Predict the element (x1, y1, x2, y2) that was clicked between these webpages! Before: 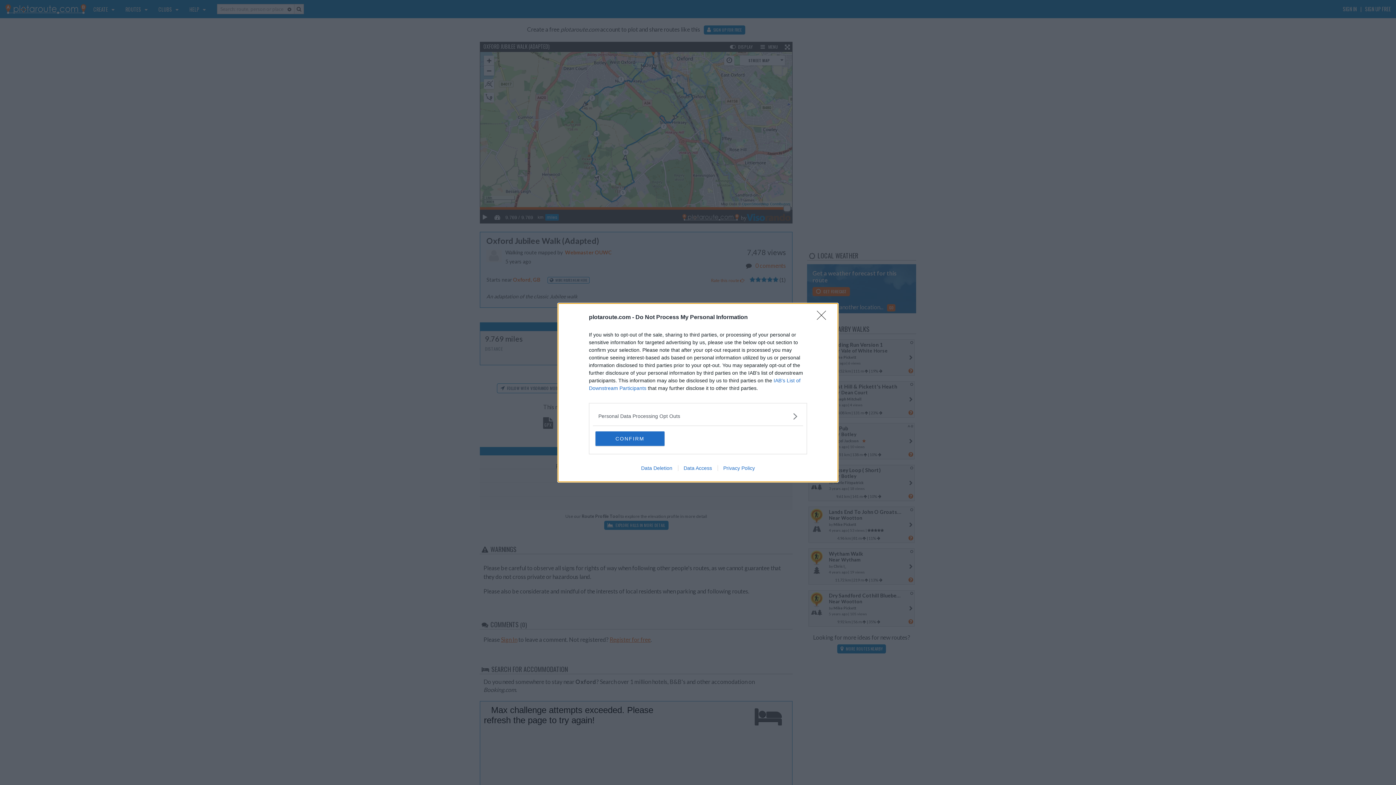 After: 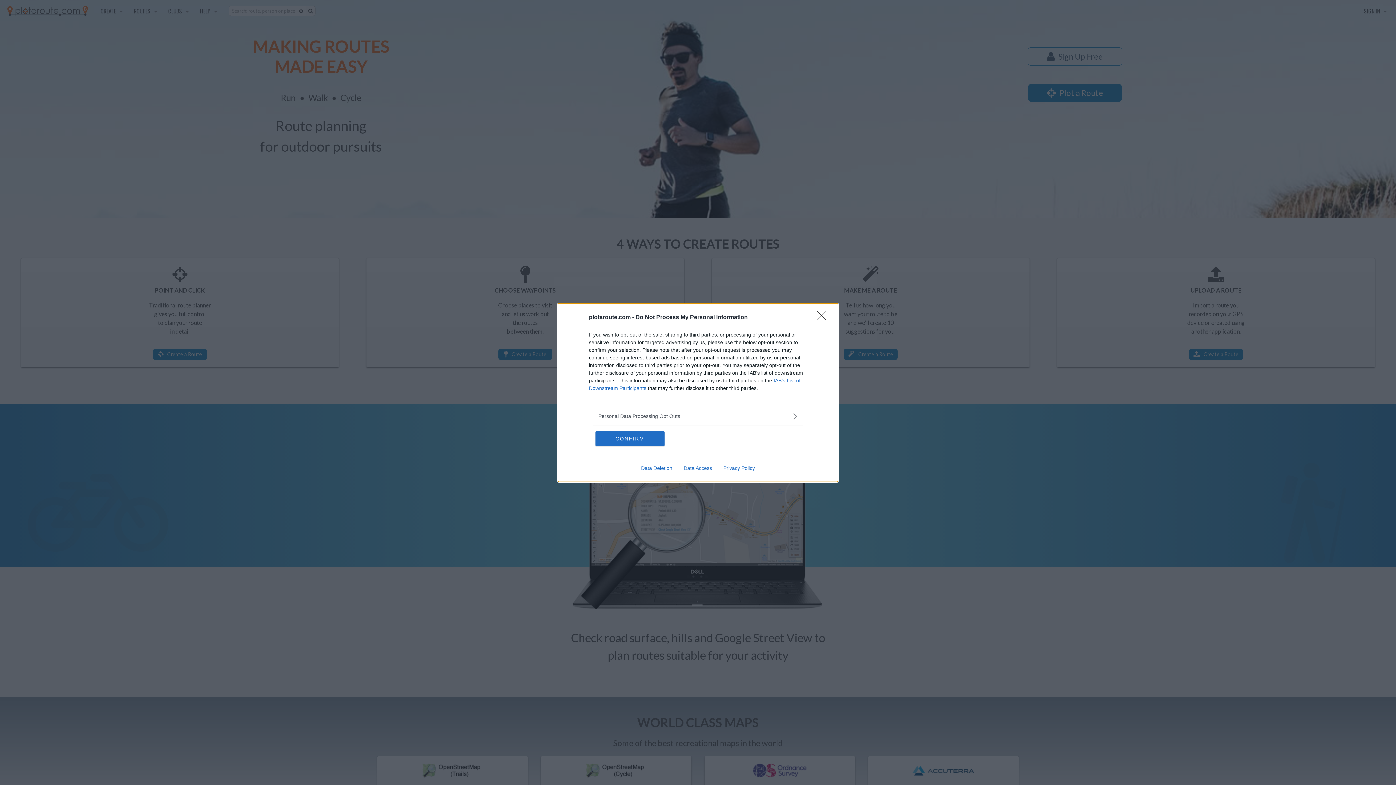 Action: bbox: (678, 465, 717, 471) label: Data Access